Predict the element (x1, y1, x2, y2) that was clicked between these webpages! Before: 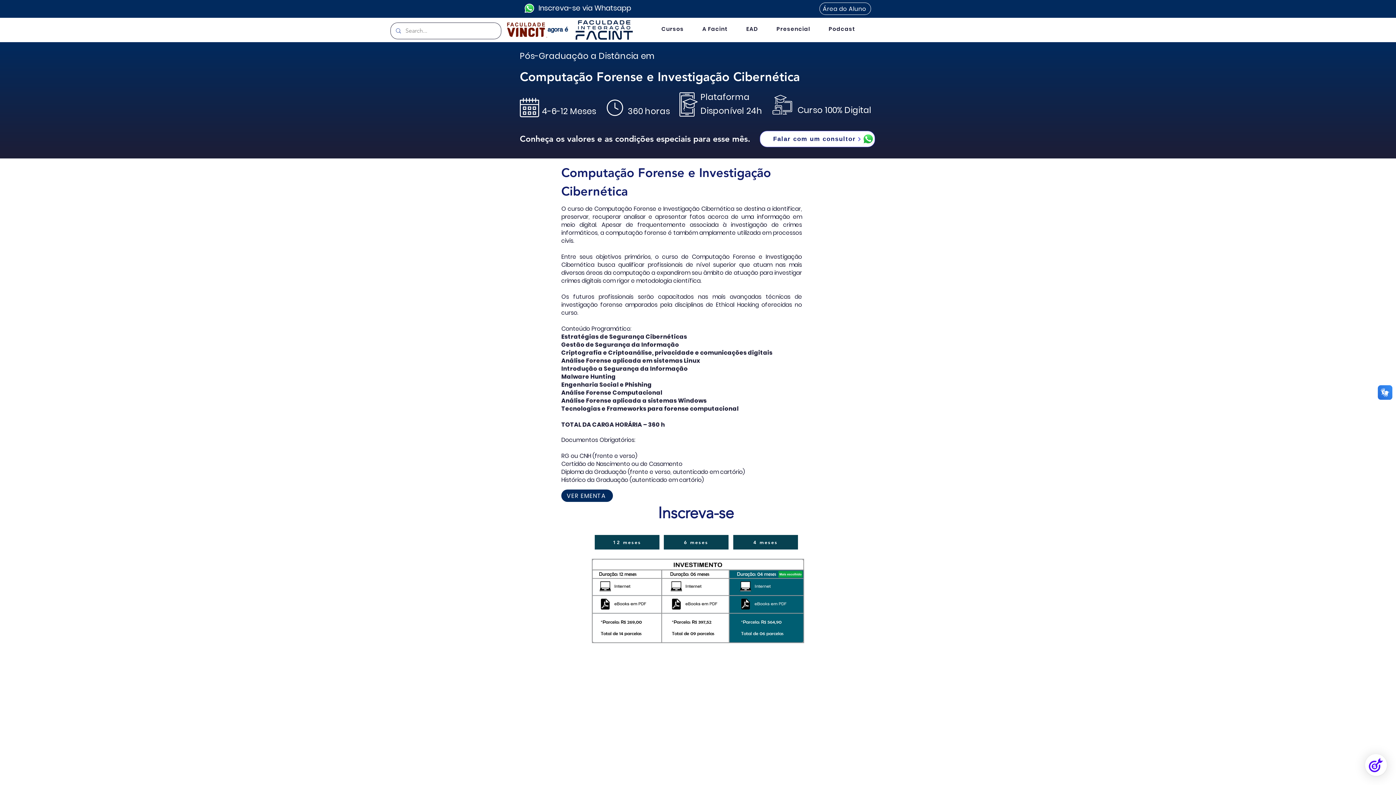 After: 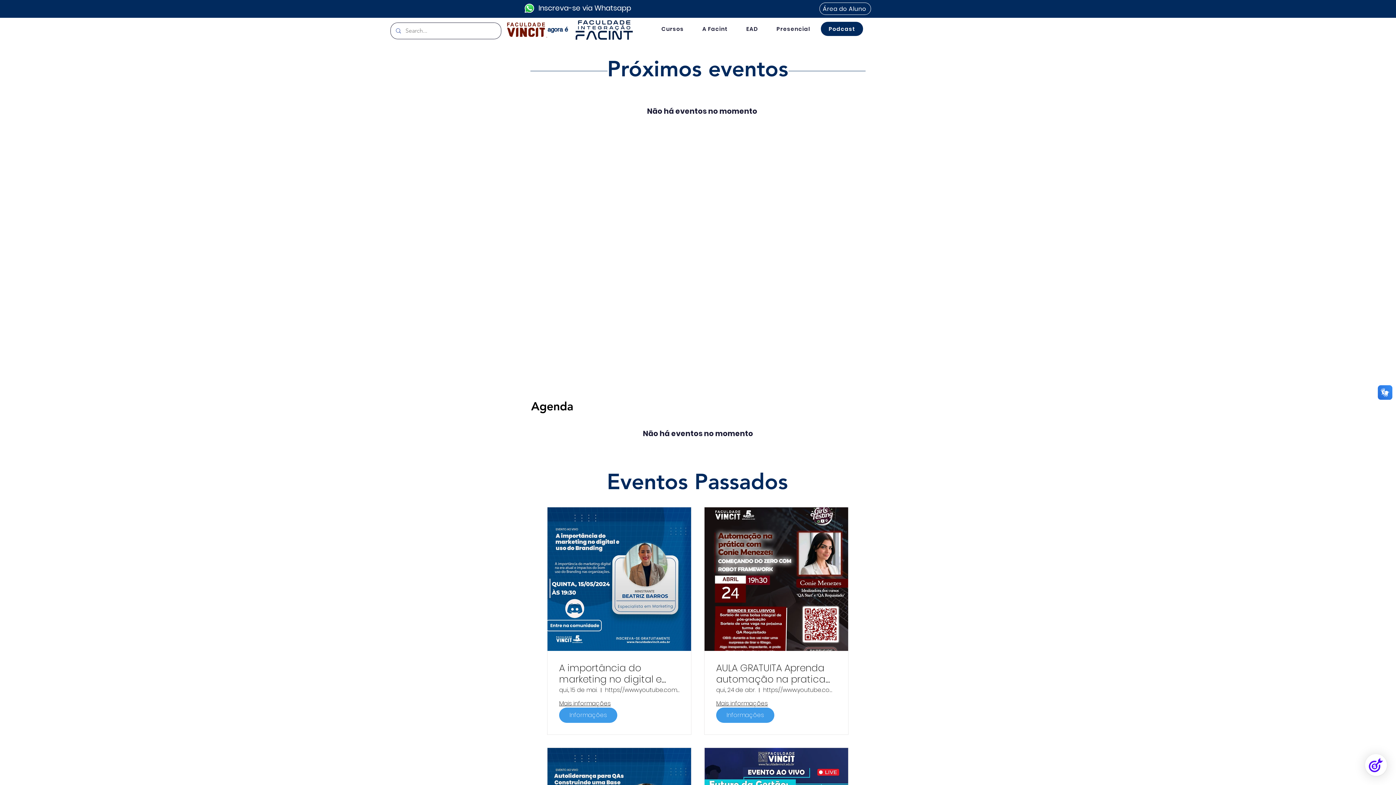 Action: bbox: (821, 21, 863, 36) label: Podcast